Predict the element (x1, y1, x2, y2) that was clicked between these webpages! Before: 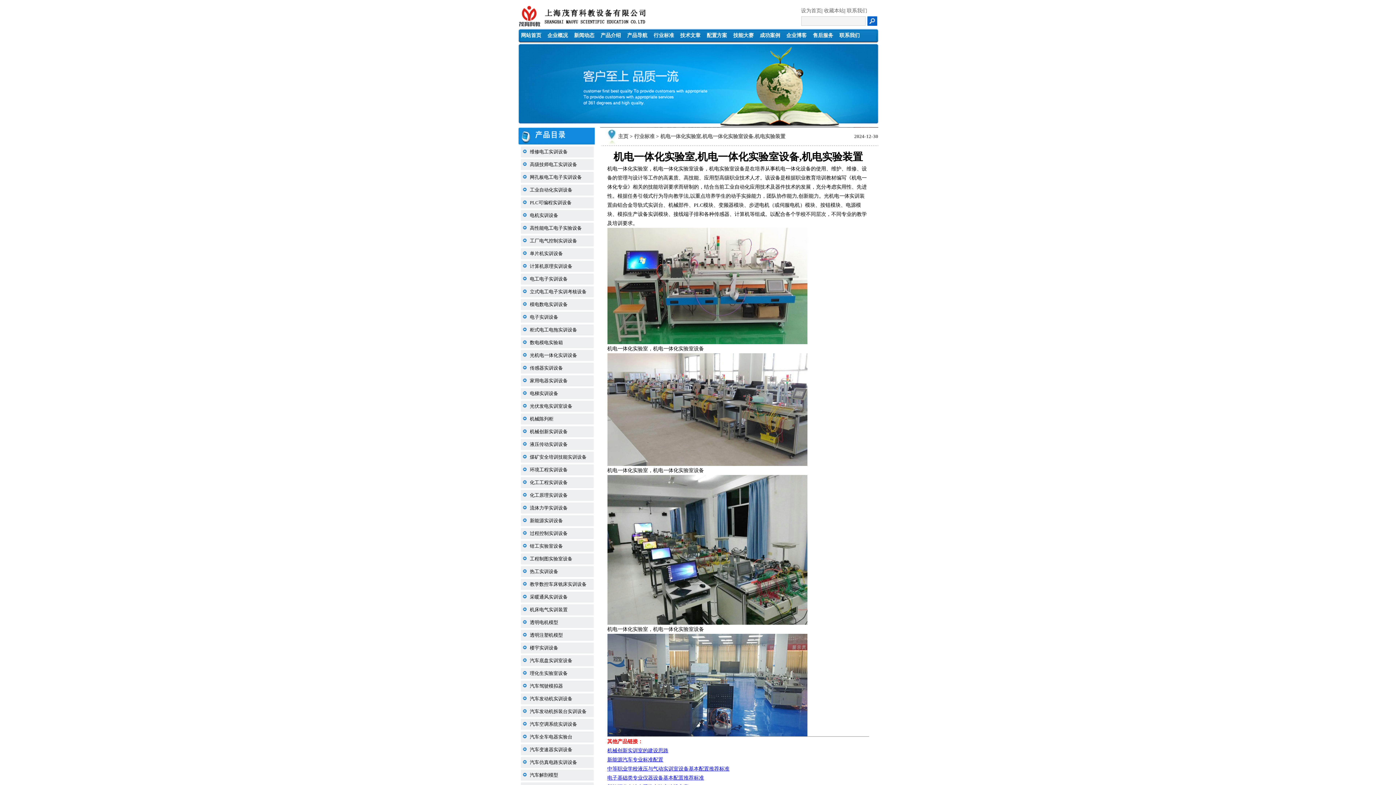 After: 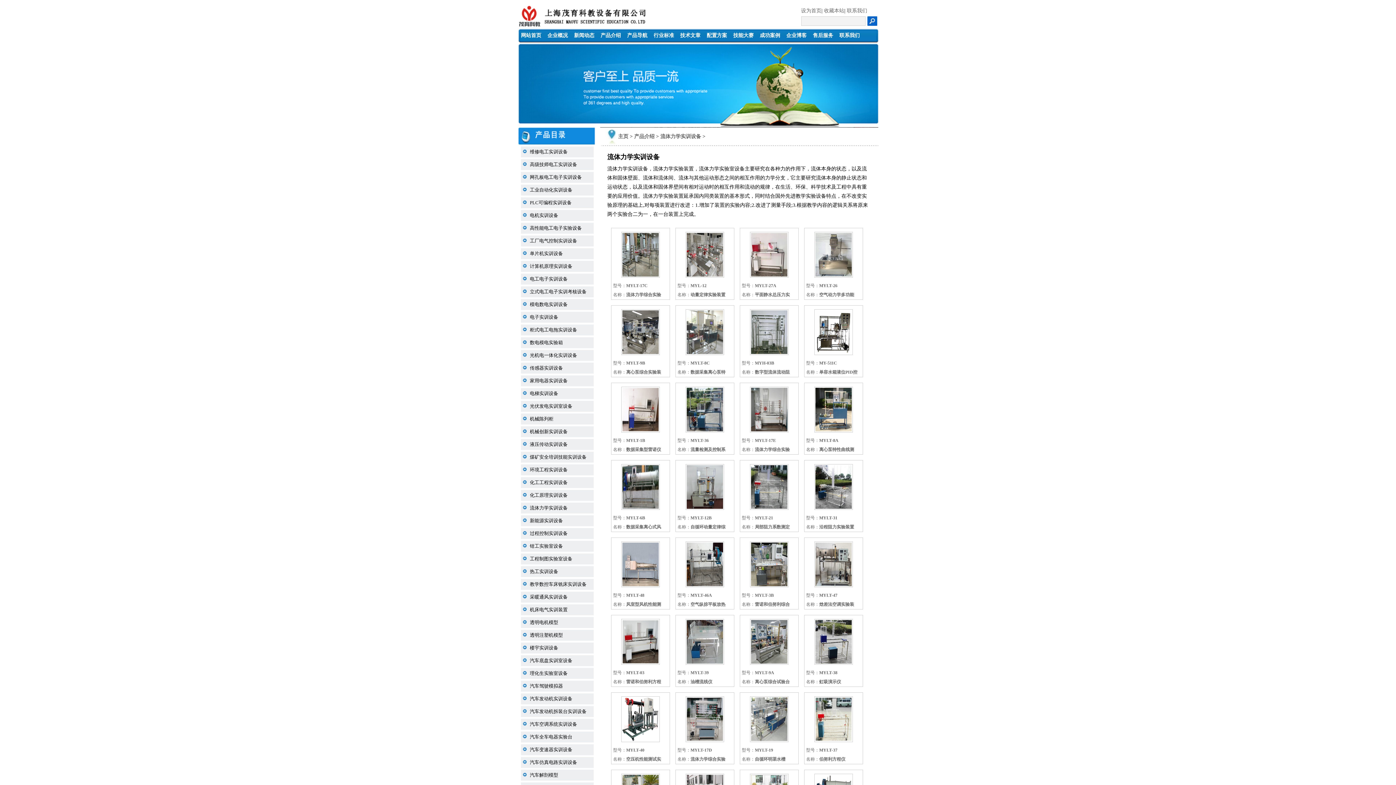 Action: bbox: (530, 505, 567, 510) label: 流体力学实训设备